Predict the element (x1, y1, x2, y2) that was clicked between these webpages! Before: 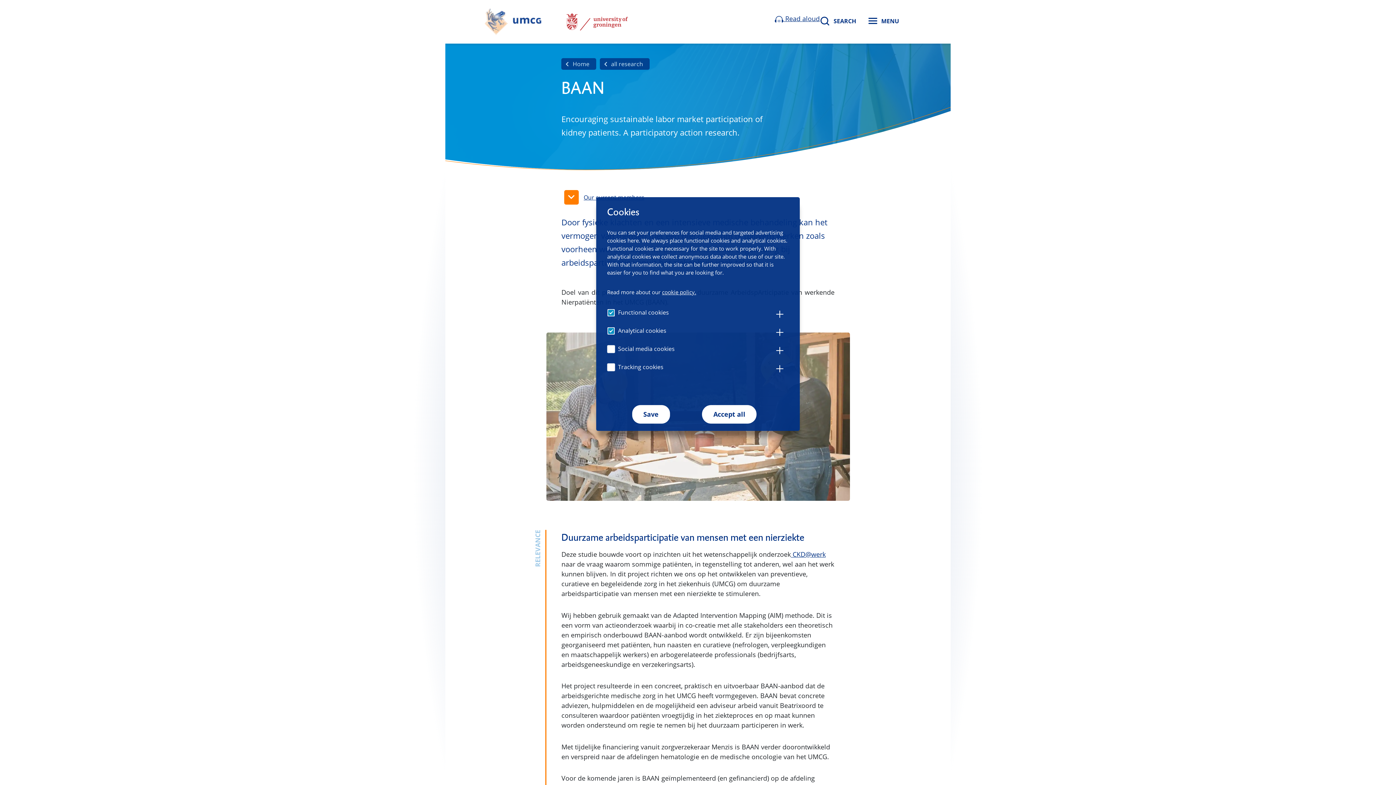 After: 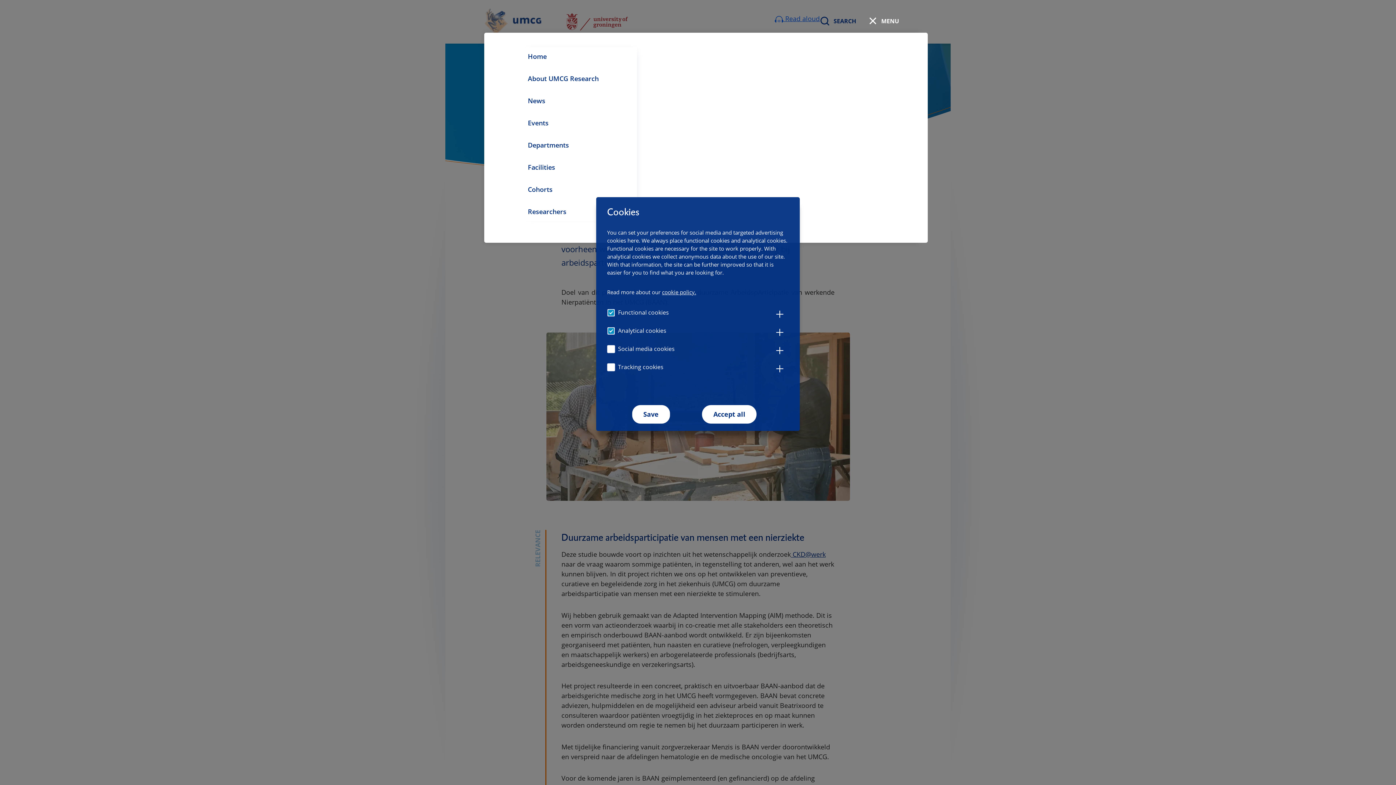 Action: label: MENU bbox: (868, 13, 906, 32)